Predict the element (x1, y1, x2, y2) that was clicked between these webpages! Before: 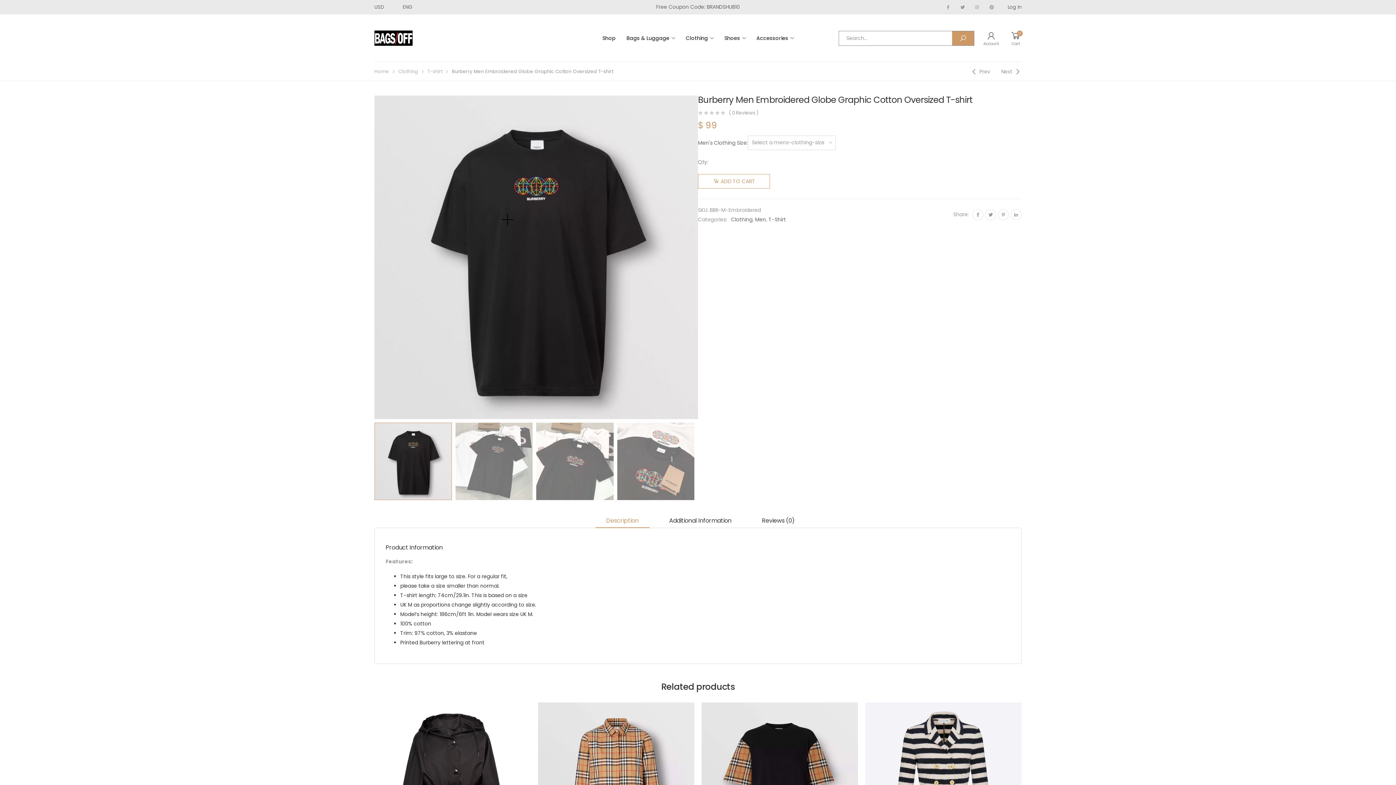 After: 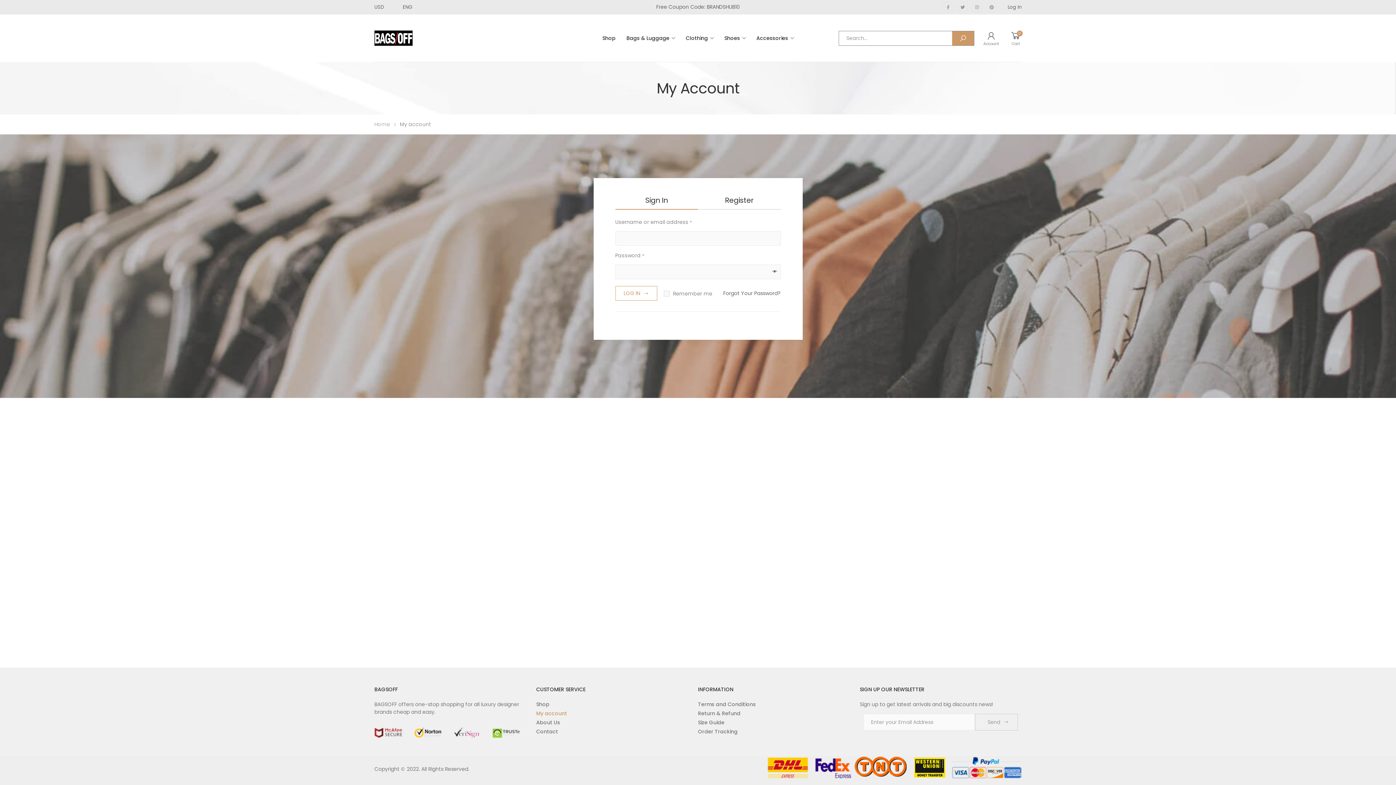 Action: bbox: (983, 20, 999, 56) label: Account